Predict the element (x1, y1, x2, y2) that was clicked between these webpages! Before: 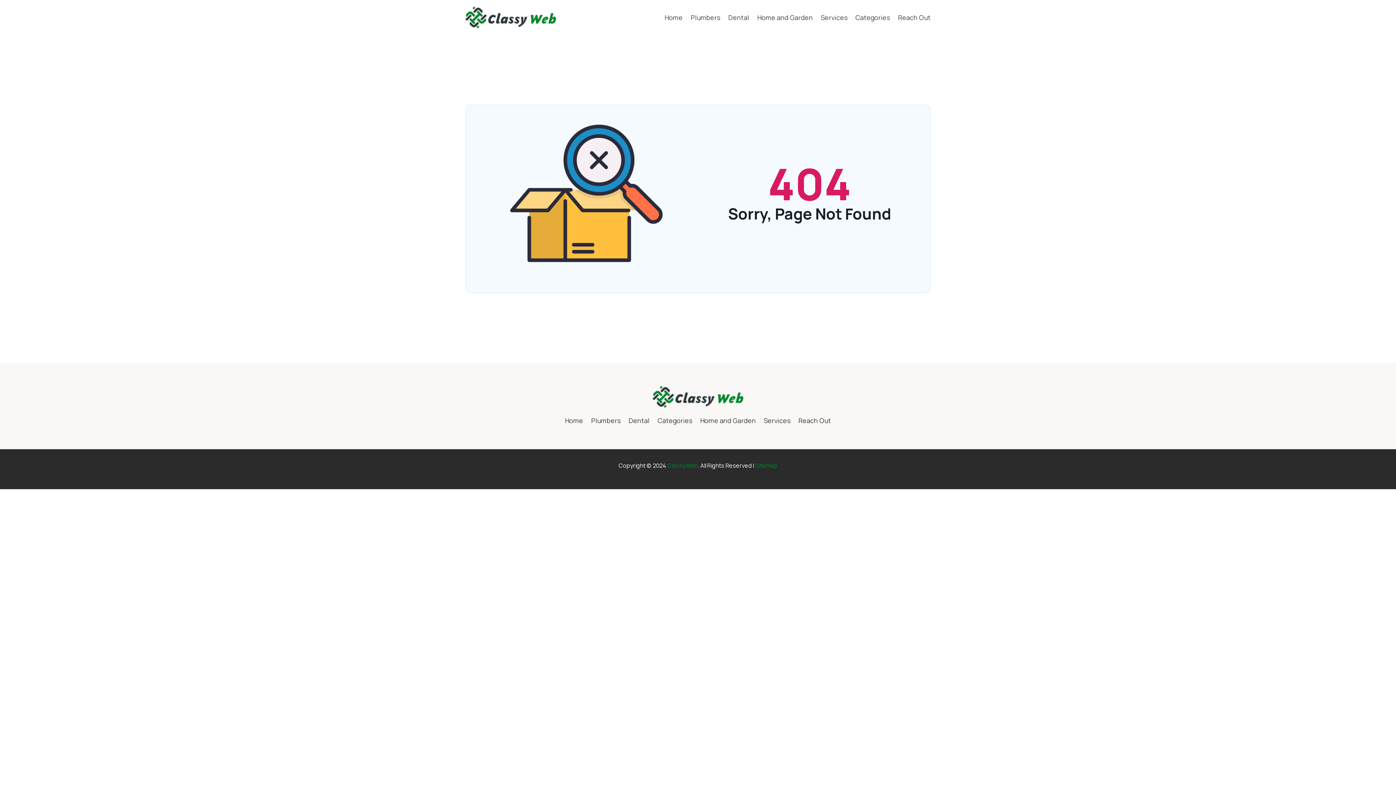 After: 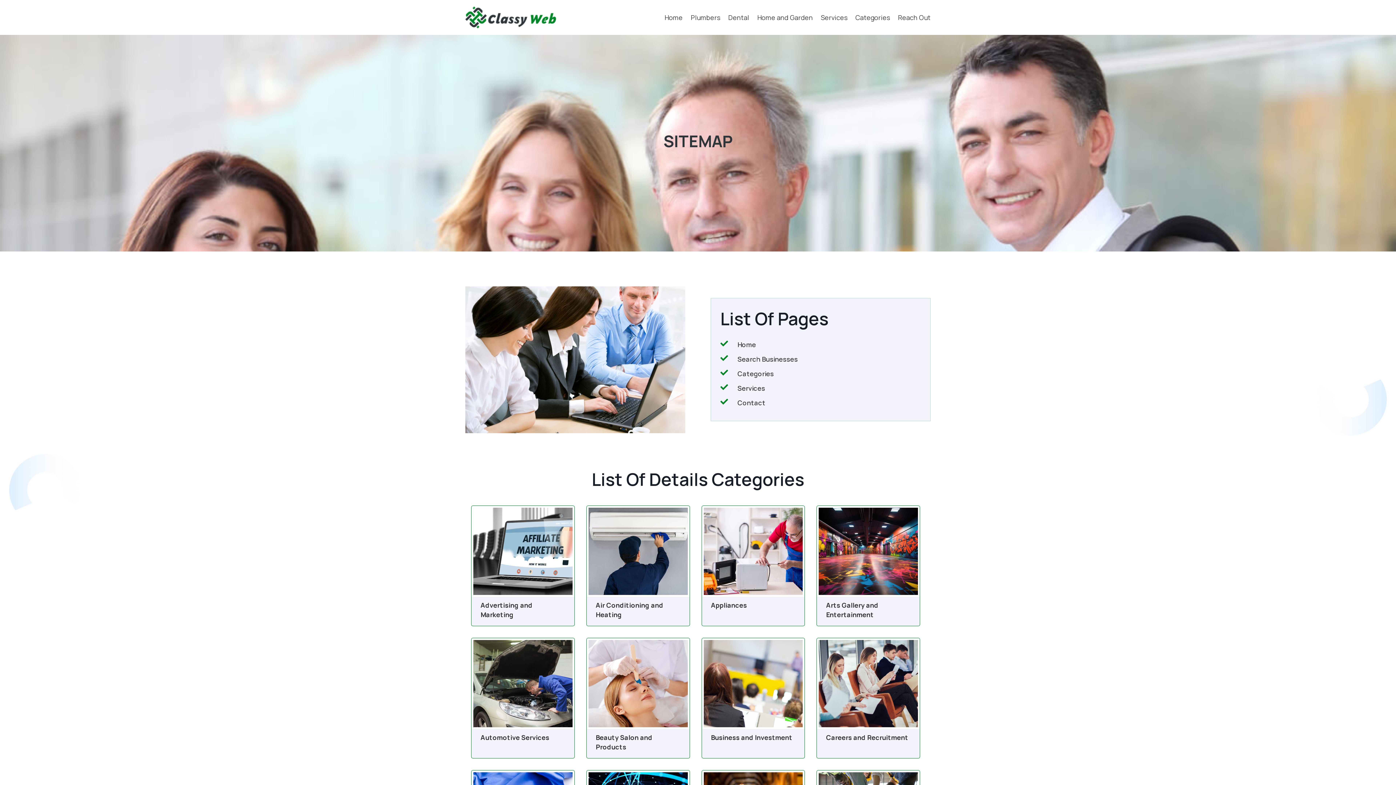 Action: bbox: (755, 461, 777, 469) label: Sitemap